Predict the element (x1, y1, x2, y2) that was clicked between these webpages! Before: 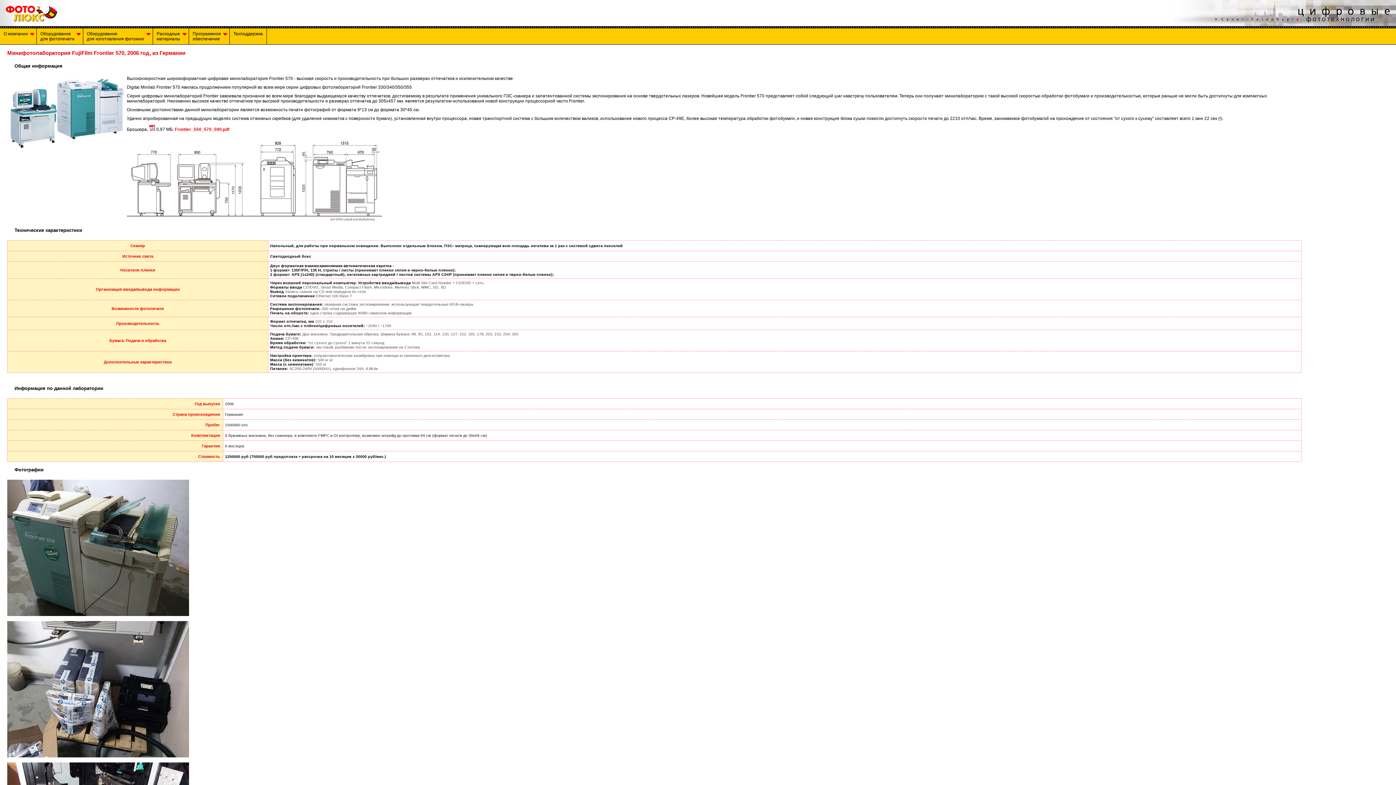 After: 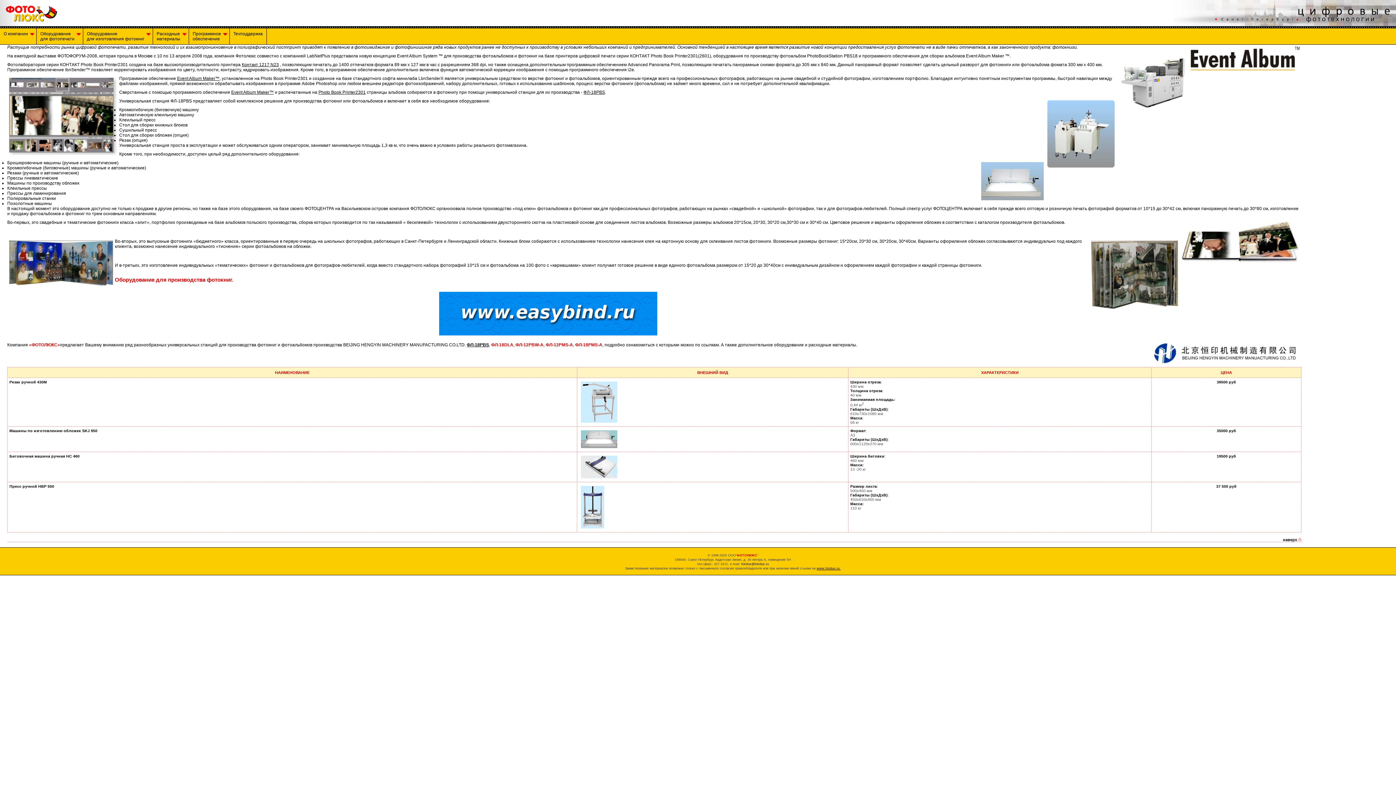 Action: bbox: (83, 28, 153, 44) label: Оборудование
для изготовления фотокниг